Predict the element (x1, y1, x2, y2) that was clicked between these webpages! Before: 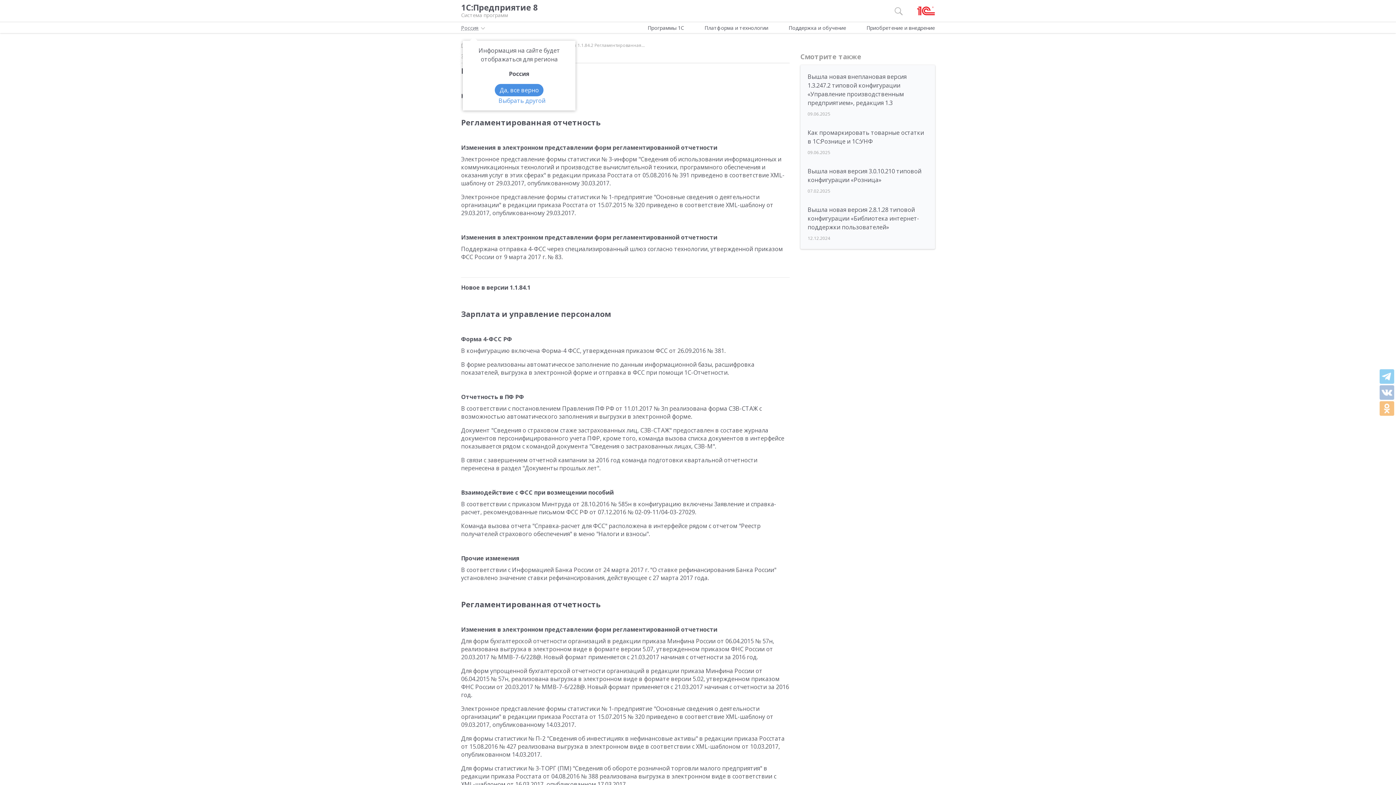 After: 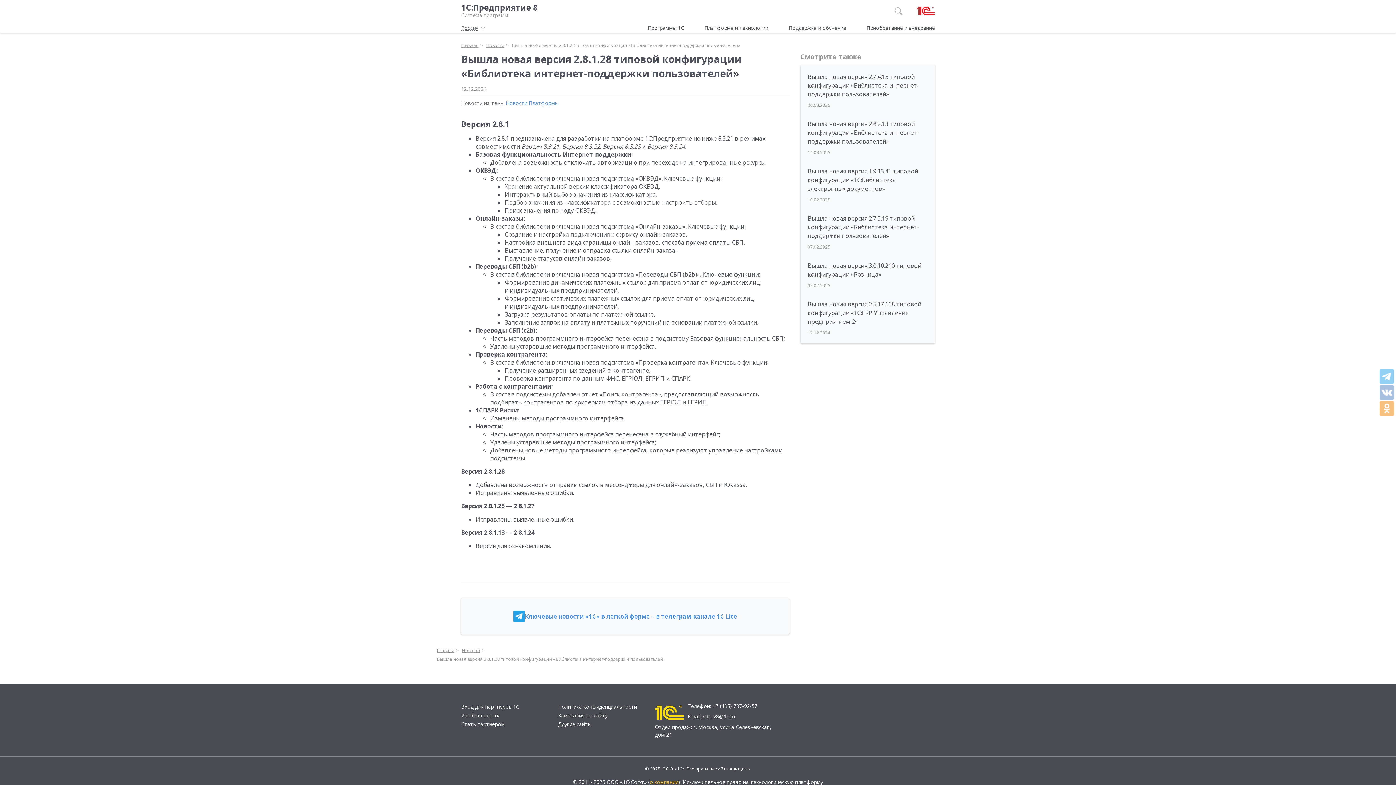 Action: label: Вышла новая версия 2.8.1.28 типовой конфигурации «Библиотека интернет-поддержки пользователей» bbox: (807, 205, 919, 231)